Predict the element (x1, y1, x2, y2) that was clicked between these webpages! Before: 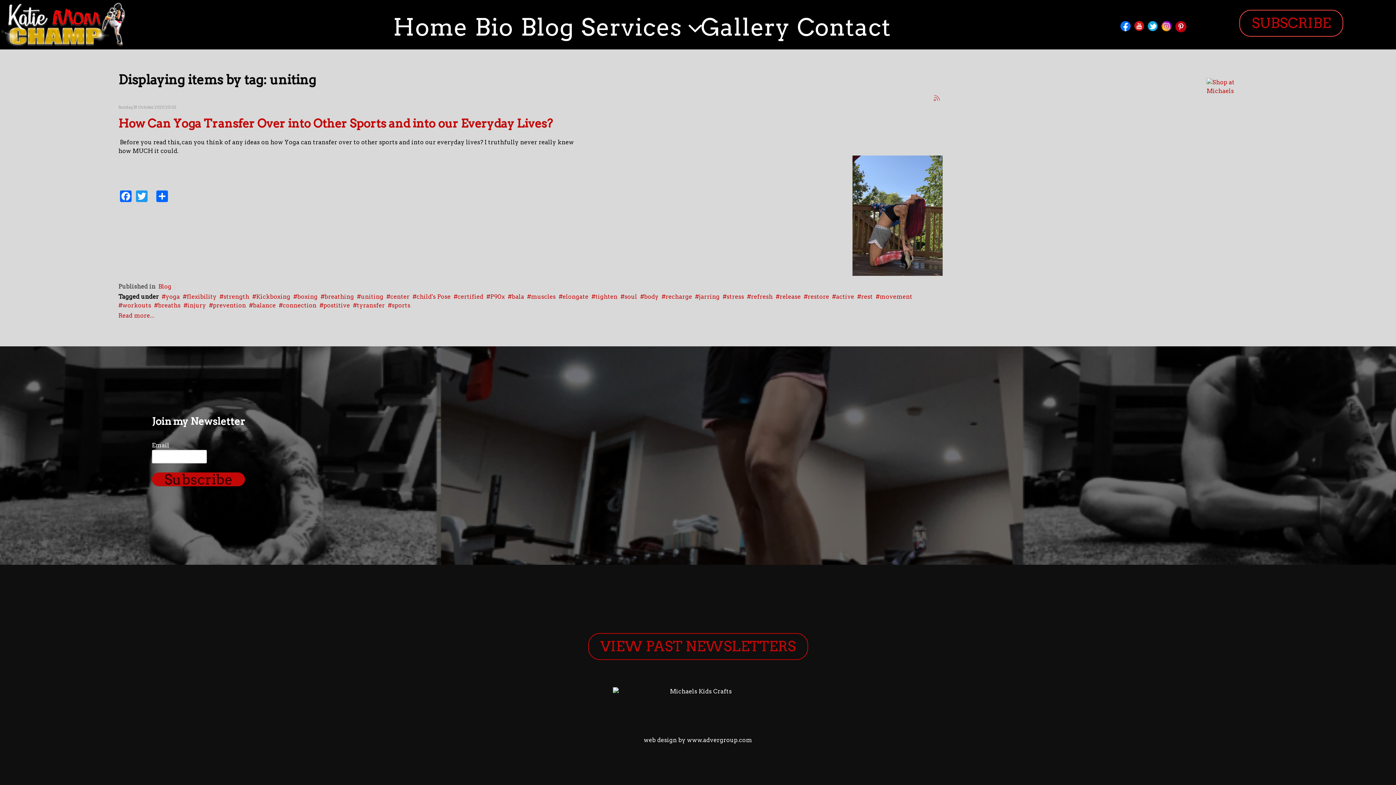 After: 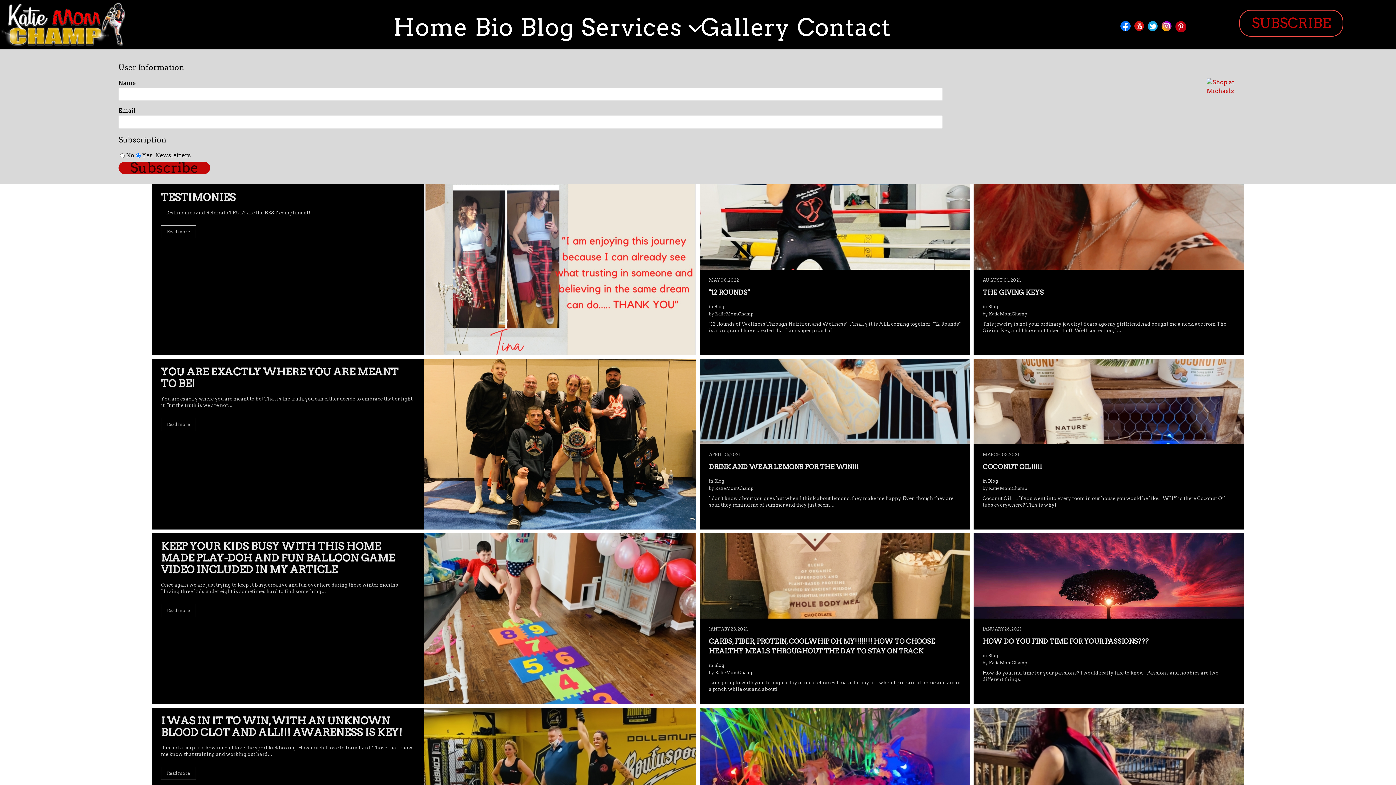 Action: label: SUBSCRIBE bbox: (1251, 14, 1331, 31)